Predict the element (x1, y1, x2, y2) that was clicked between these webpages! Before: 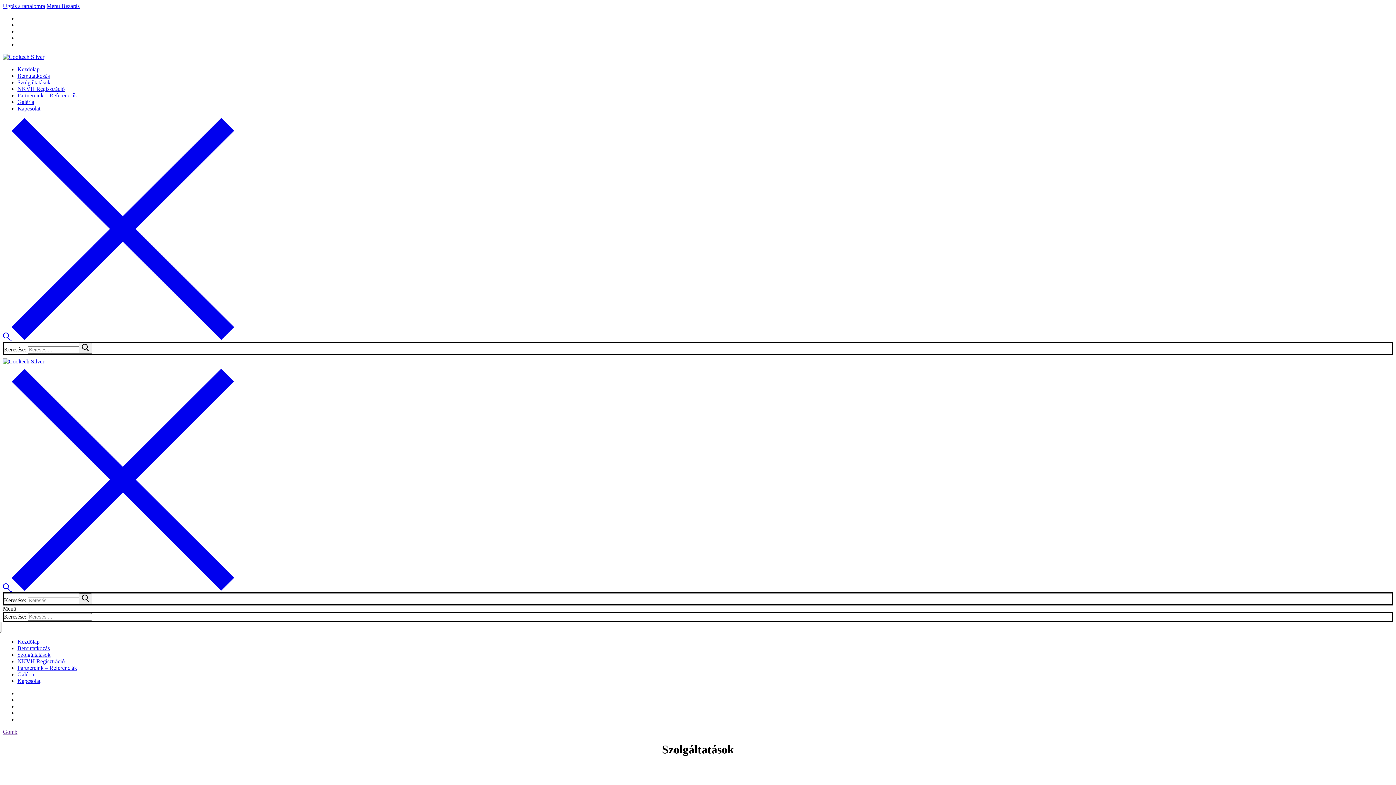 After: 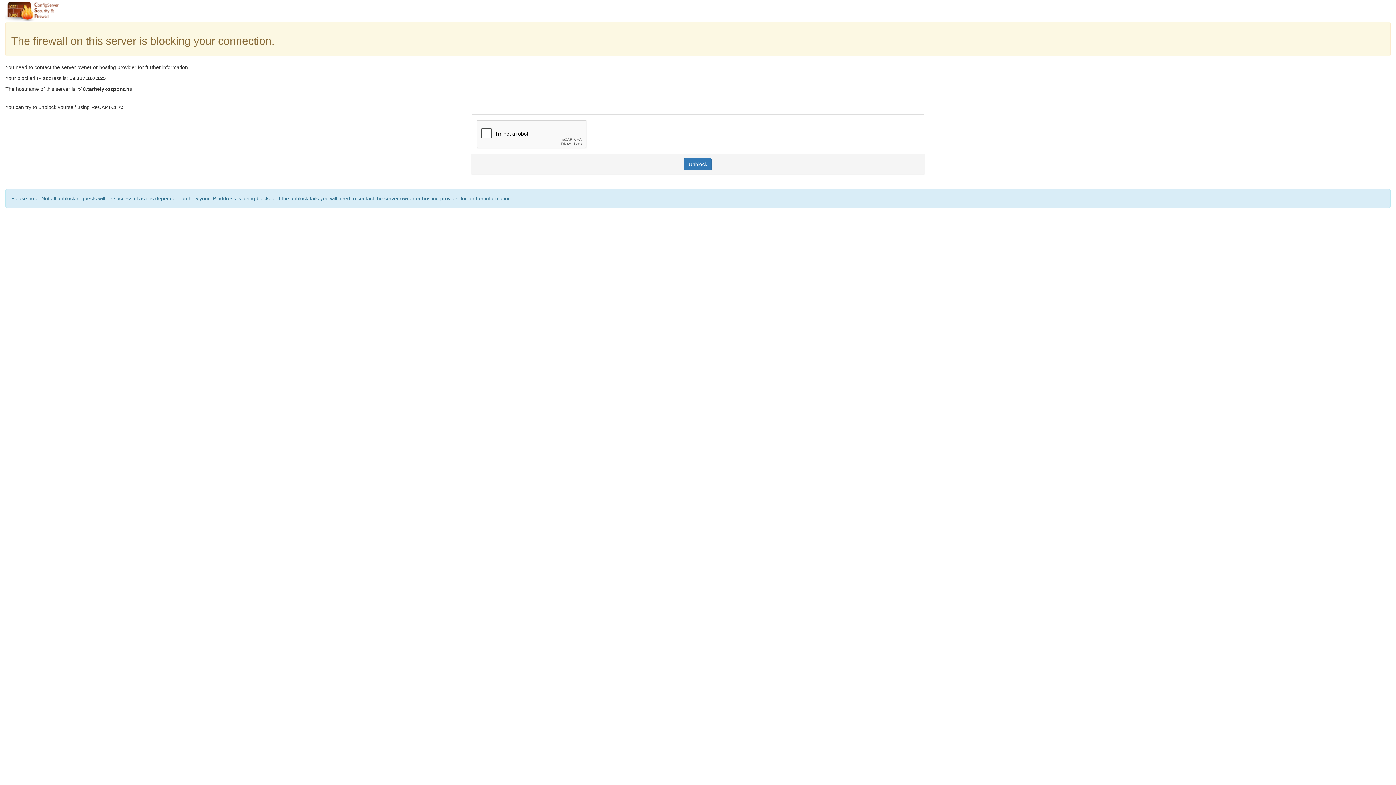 Action: label: Szolgáltatások bbox: (17, 652, 50, 658)